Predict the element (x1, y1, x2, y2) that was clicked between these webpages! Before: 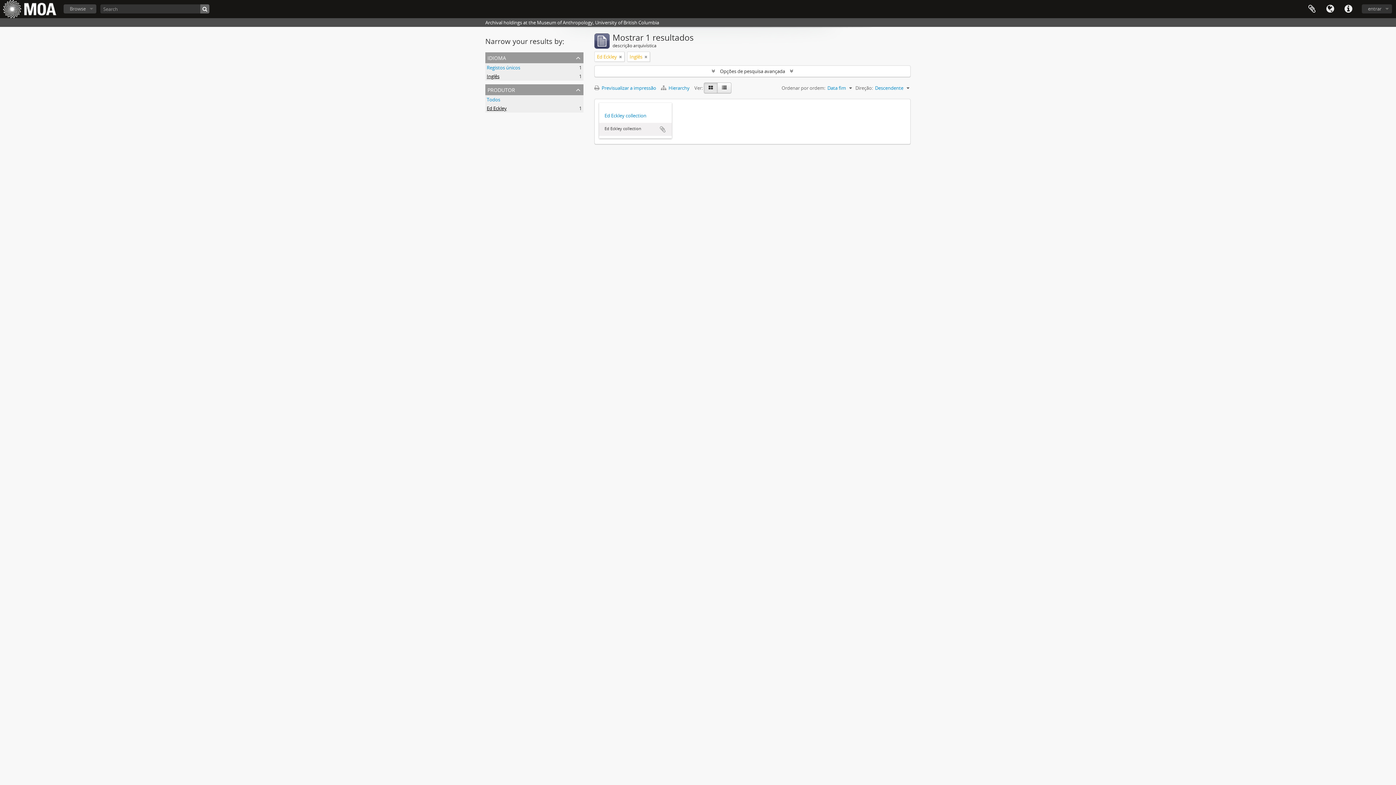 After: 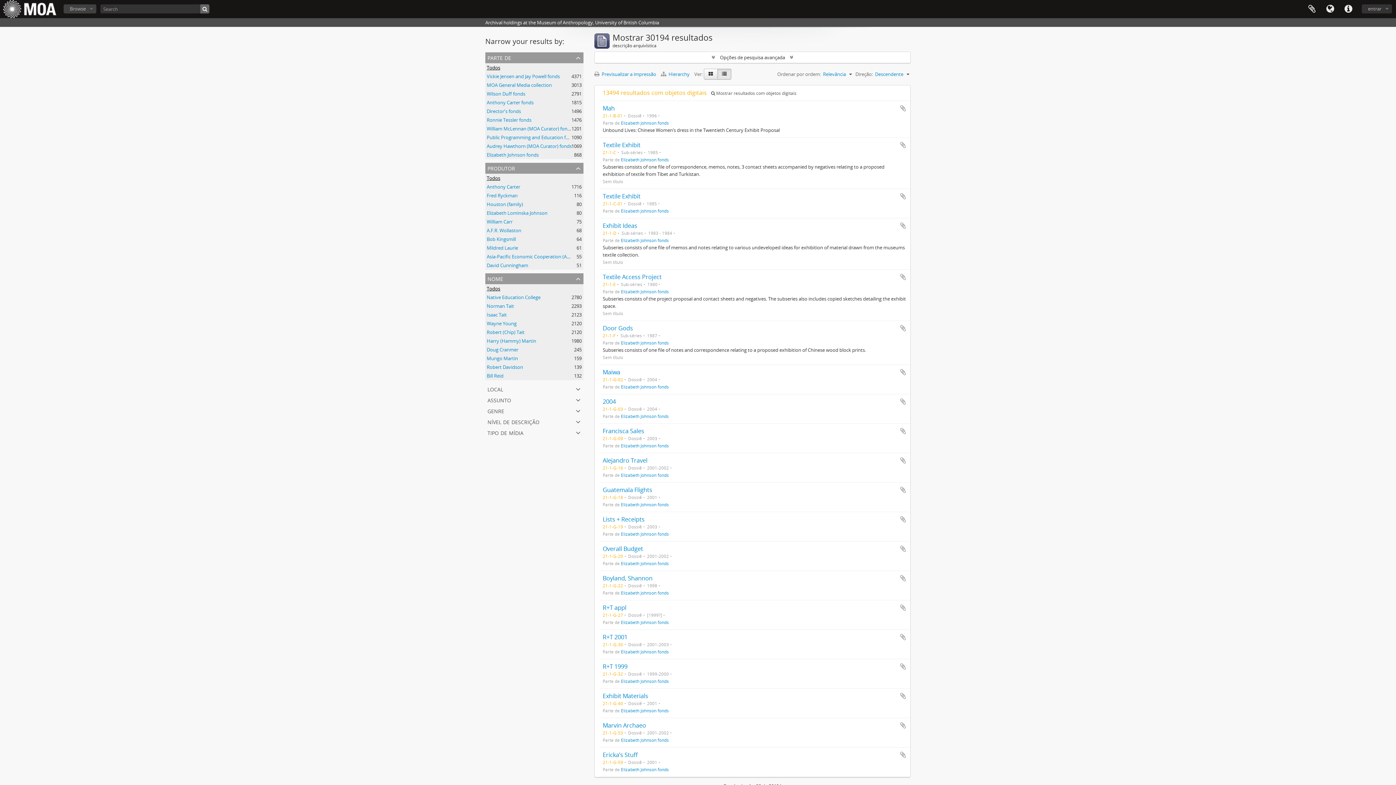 Action: label: Pesquisar bbox: (200, 4, 209, 13)